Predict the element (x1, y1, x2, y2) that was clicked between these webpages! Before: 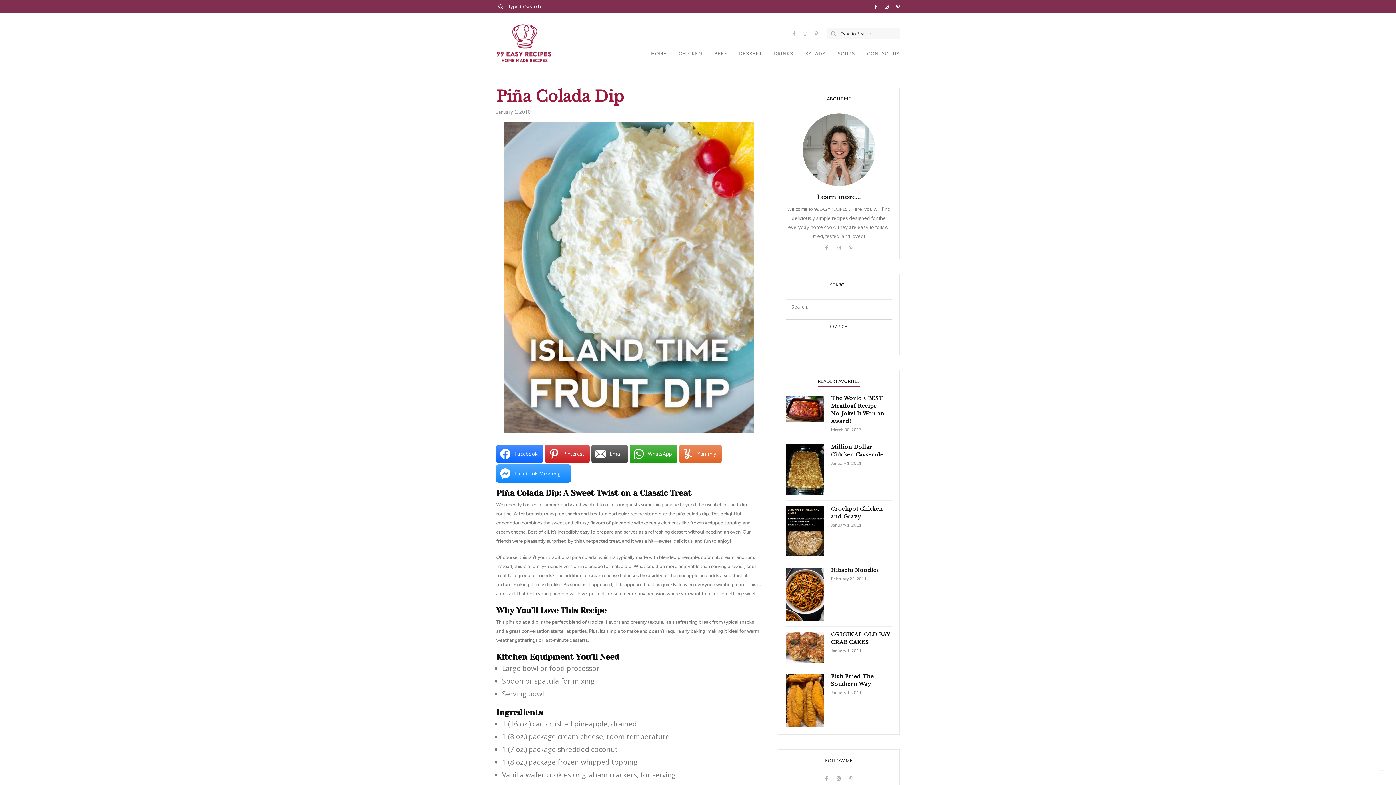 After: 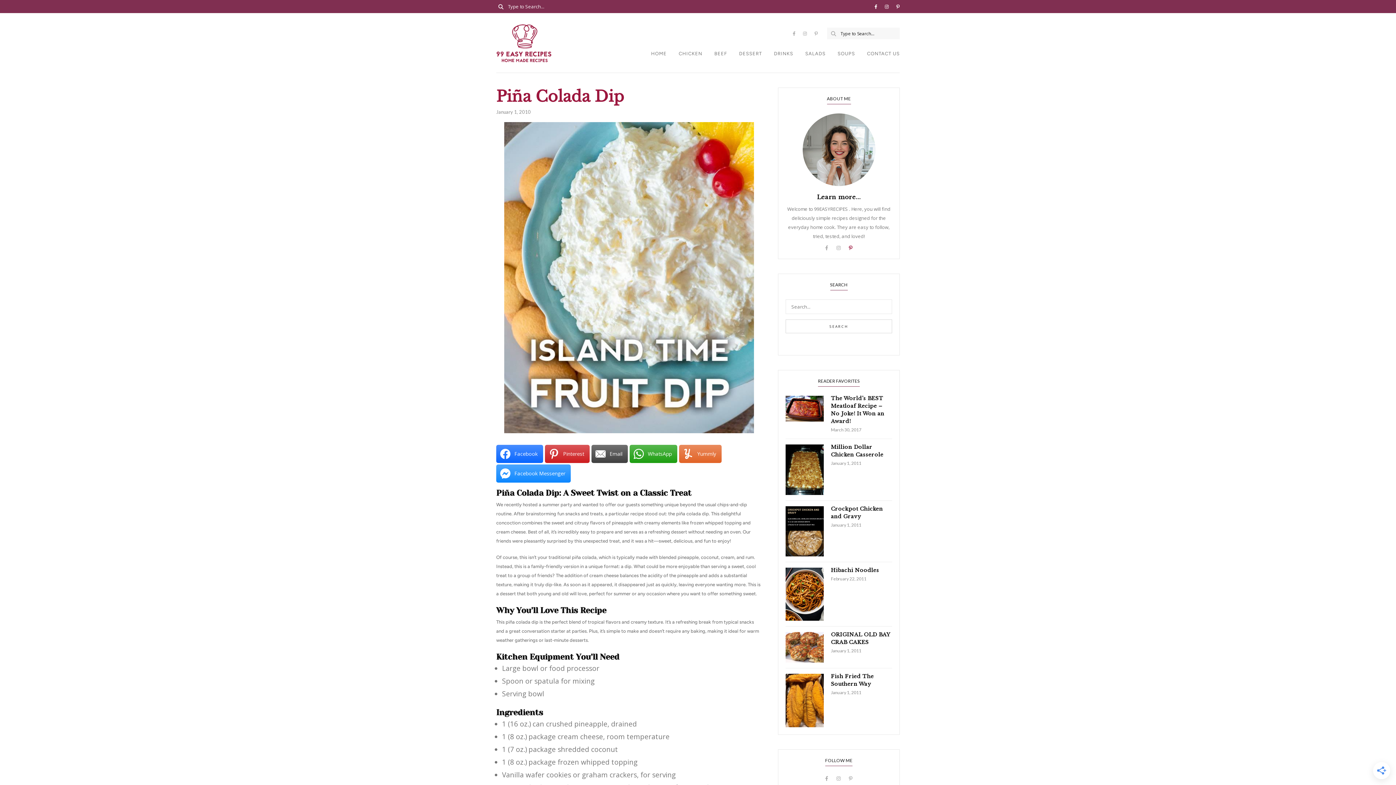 Action: bbox: (849, 245, 852, 250)